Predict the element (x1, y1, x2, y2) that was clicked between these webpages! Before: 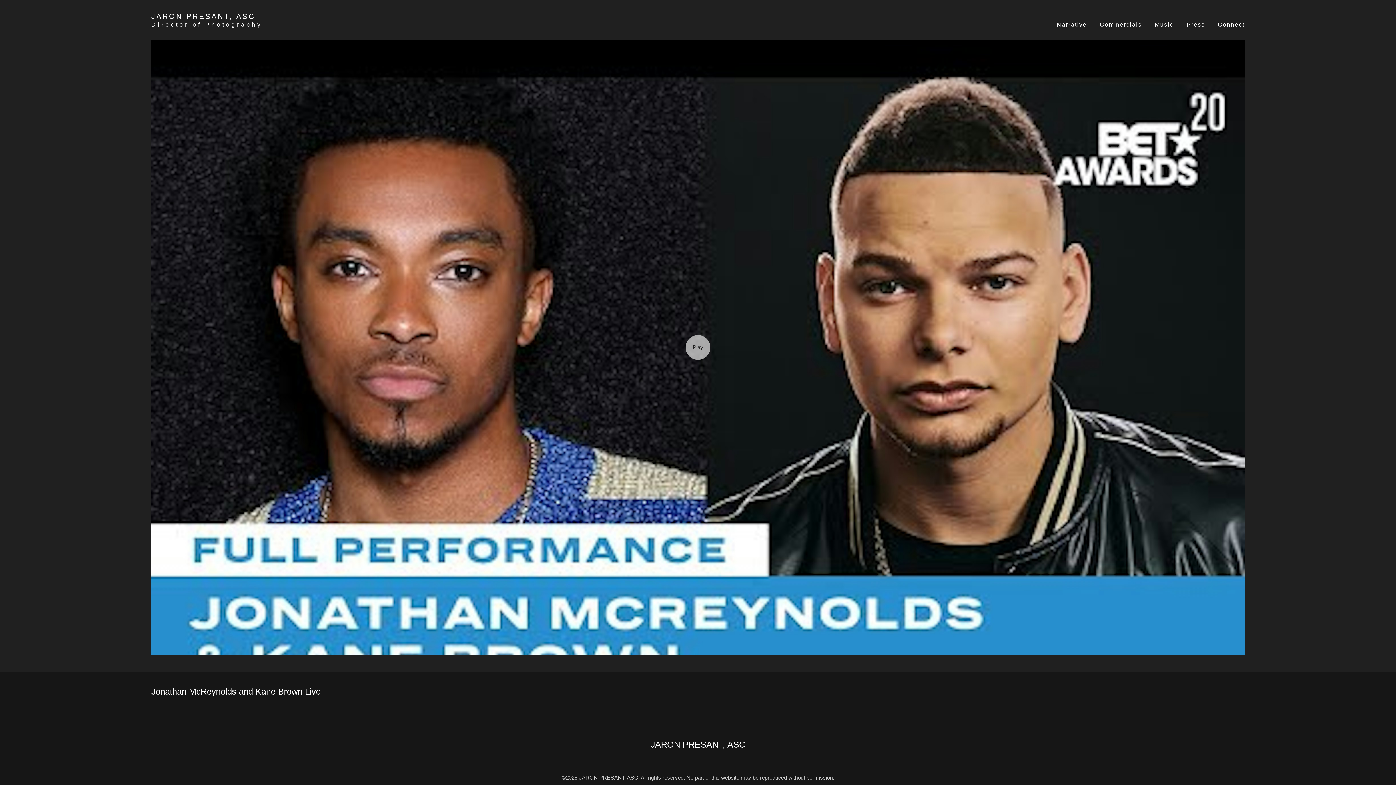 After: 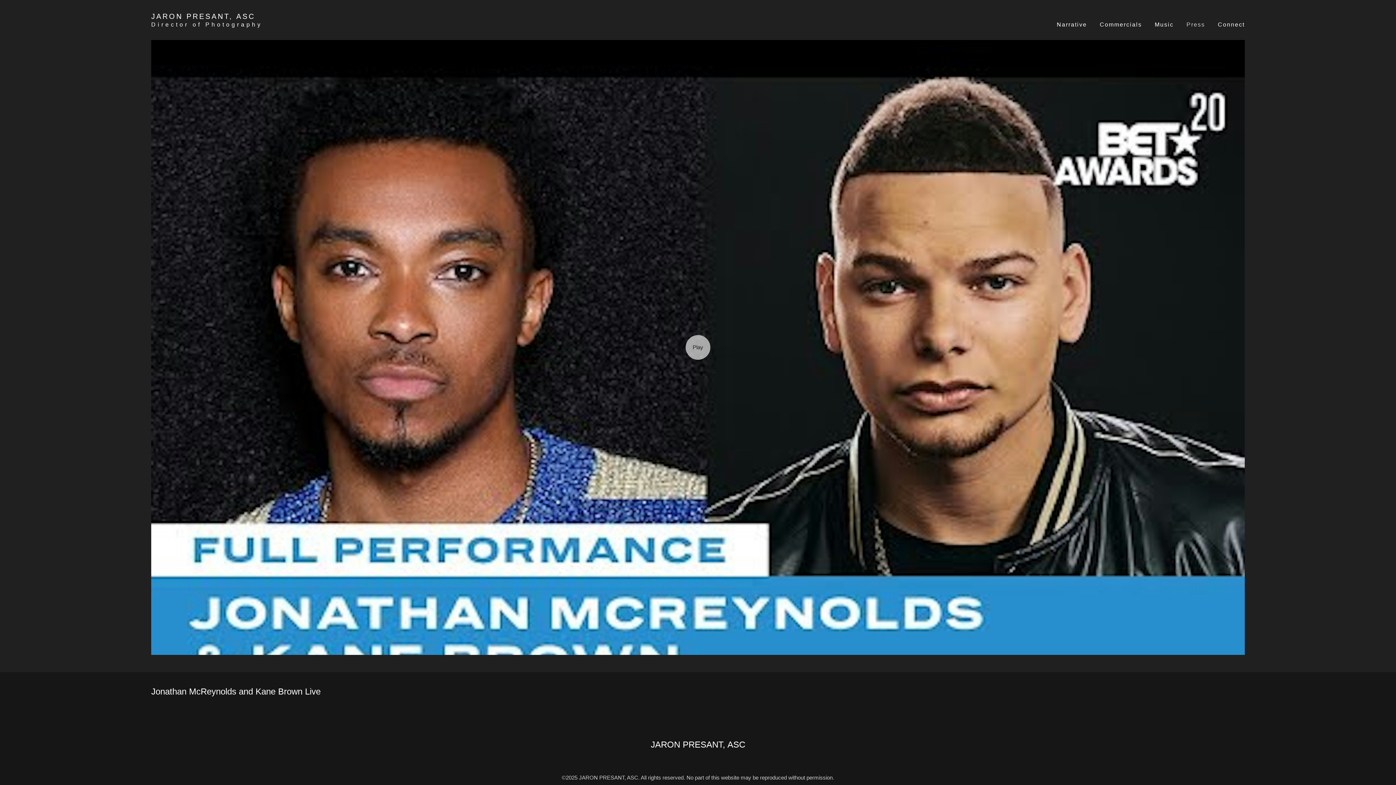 Action: label: Press bbox: (1186, 21, 1205, 27)